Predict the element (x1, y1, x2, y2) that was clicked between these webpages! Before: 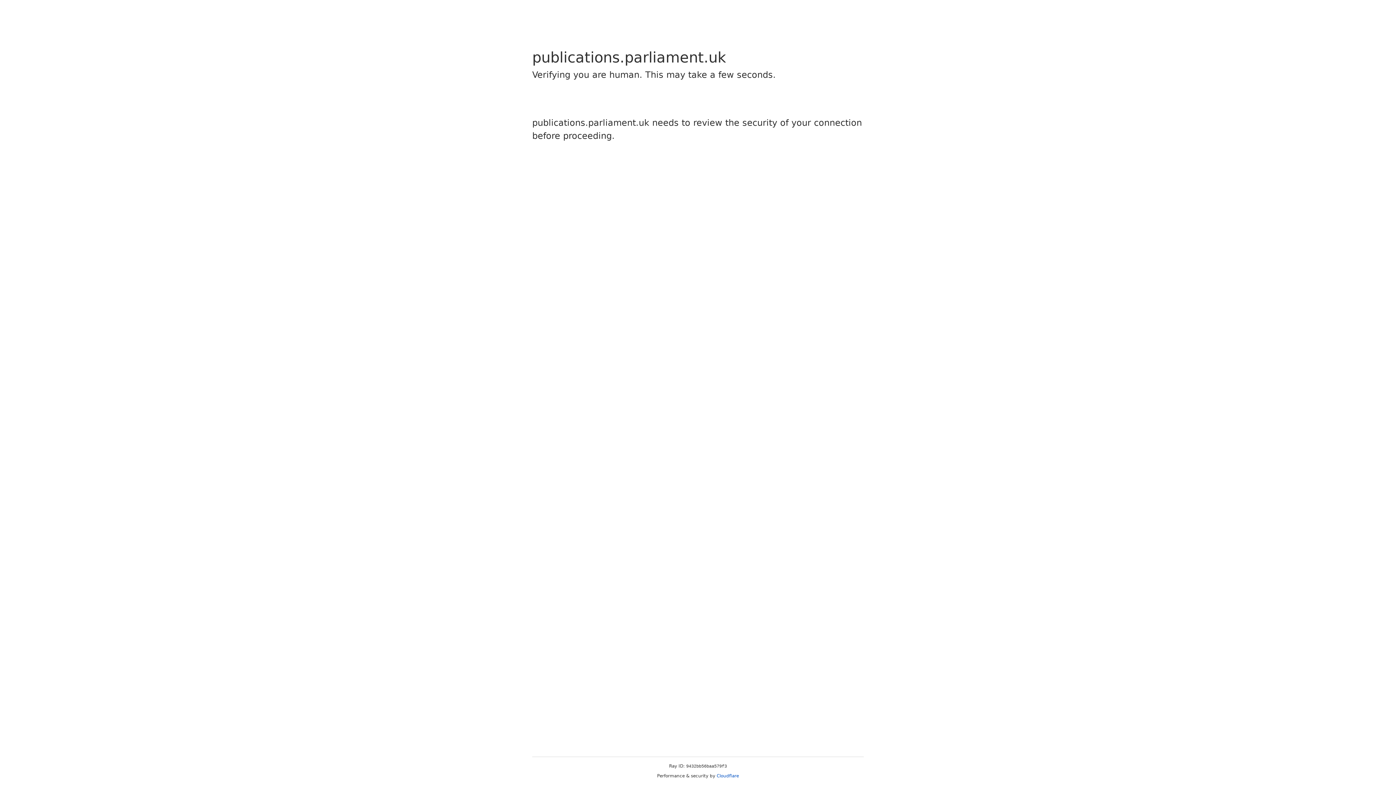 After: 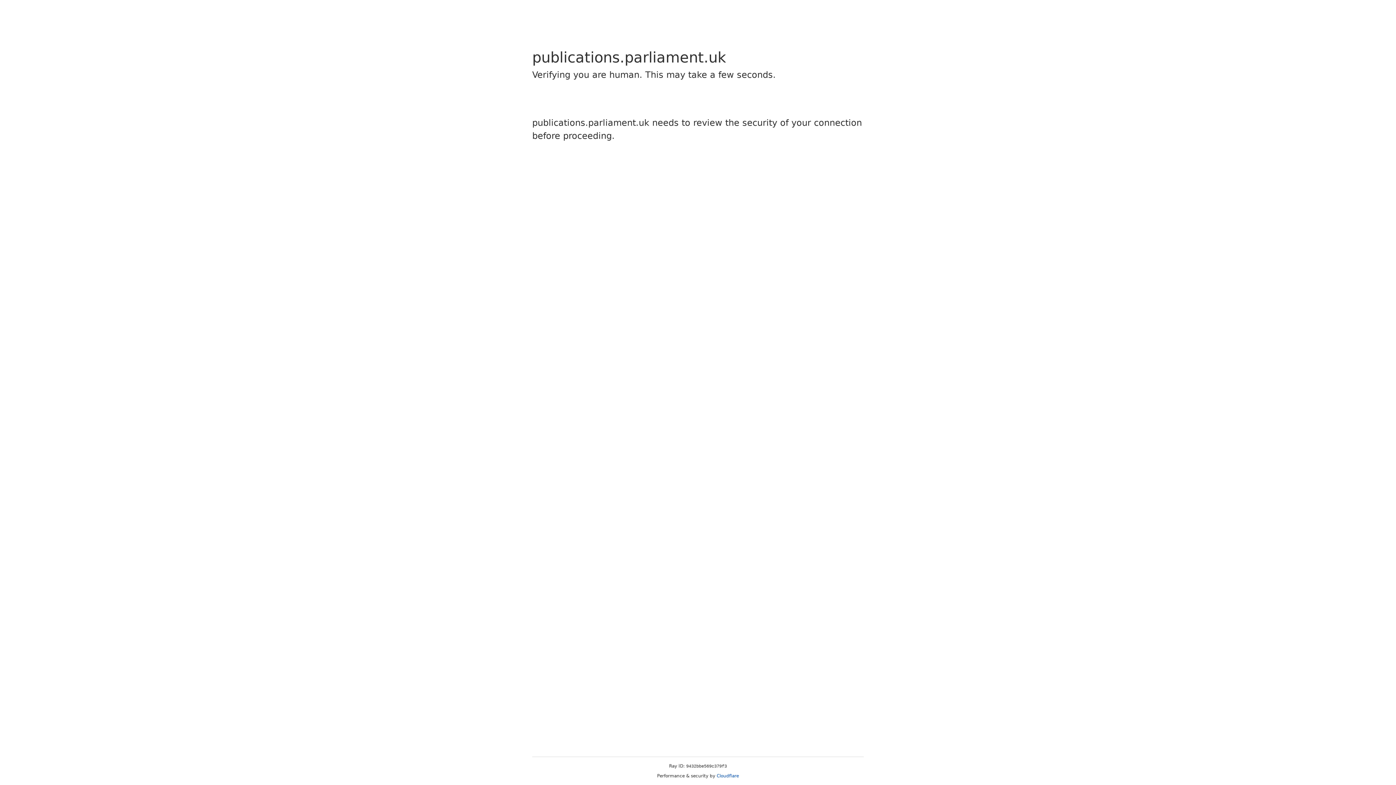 Action: bbox: (716, 773, 739, 778) label: Cloudflare